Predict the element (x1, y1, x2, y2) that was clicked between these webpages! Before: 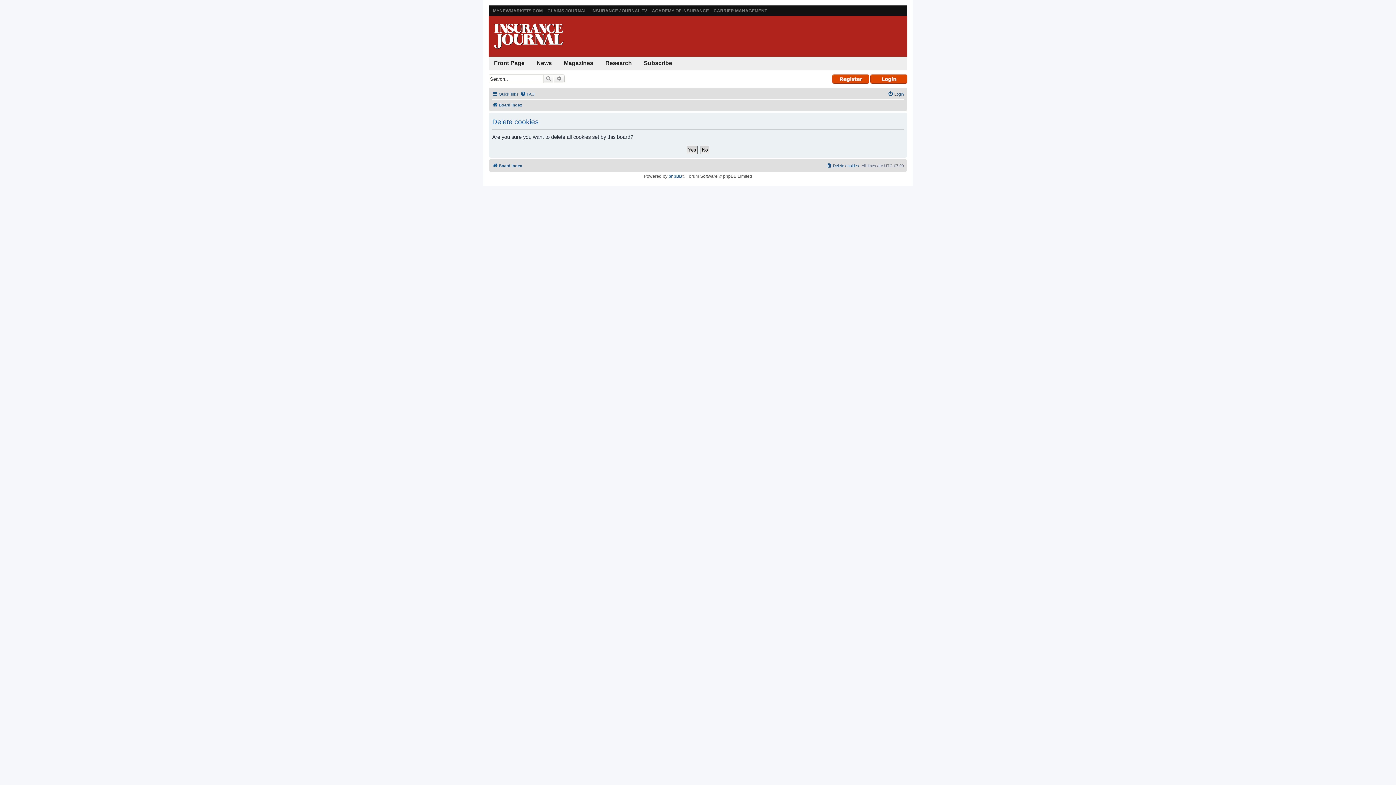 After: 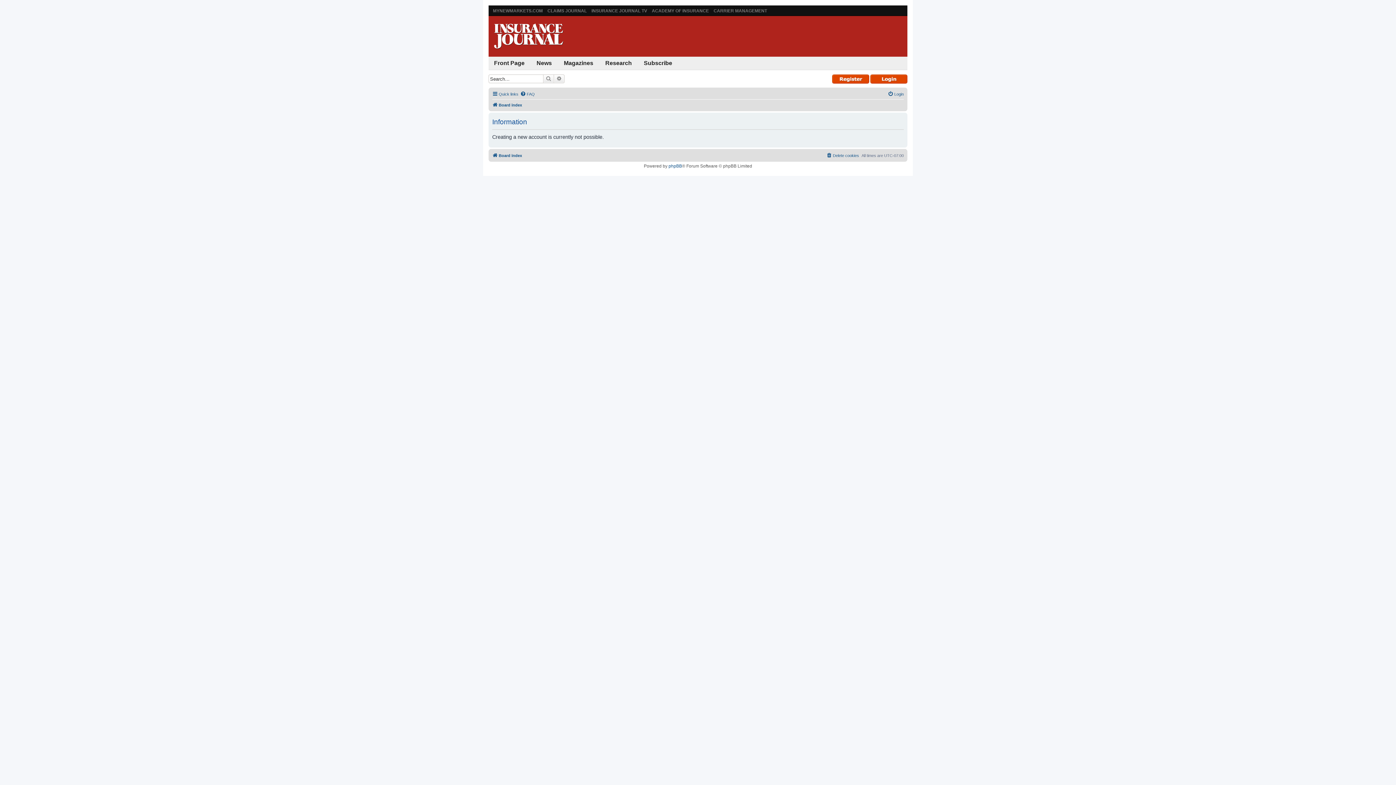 Action: bbox: (832, 74, 869, 83)